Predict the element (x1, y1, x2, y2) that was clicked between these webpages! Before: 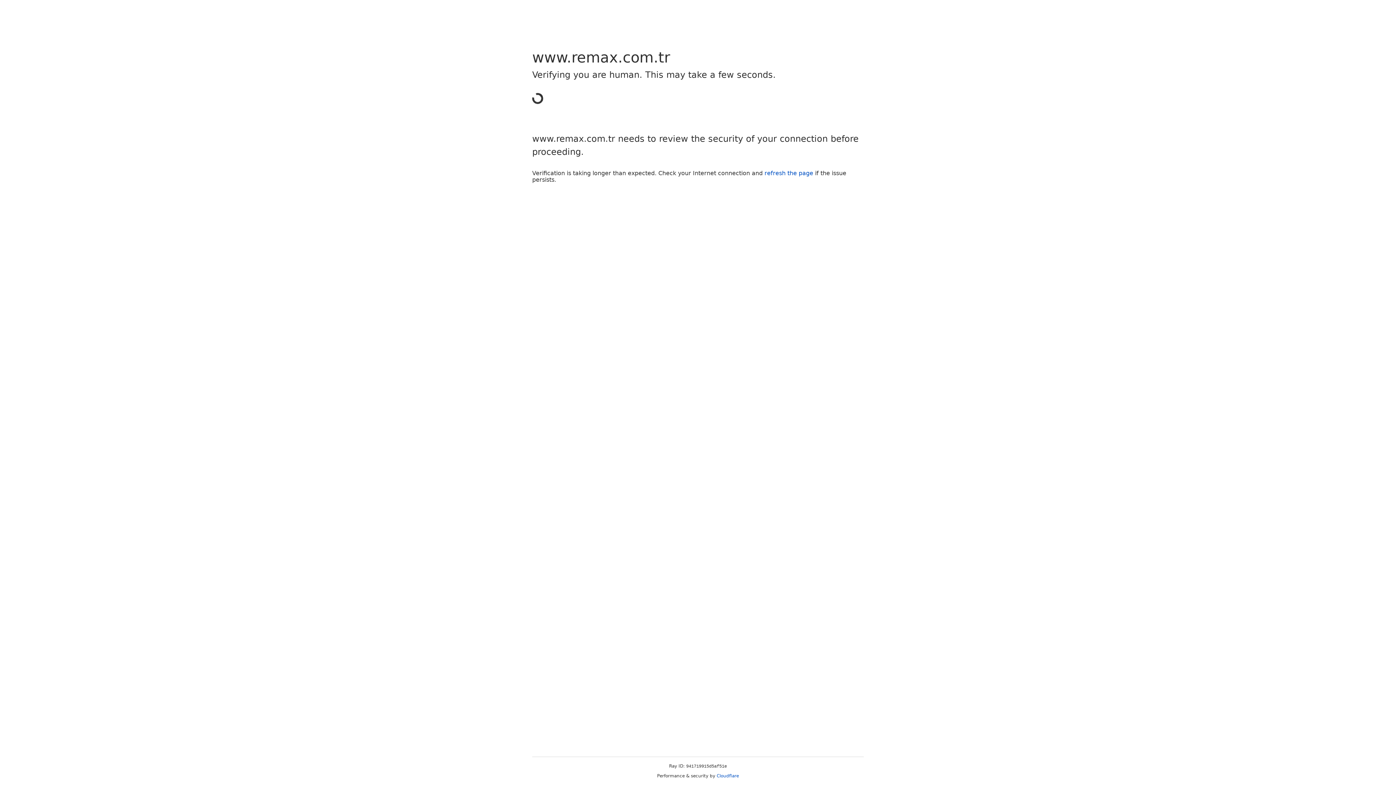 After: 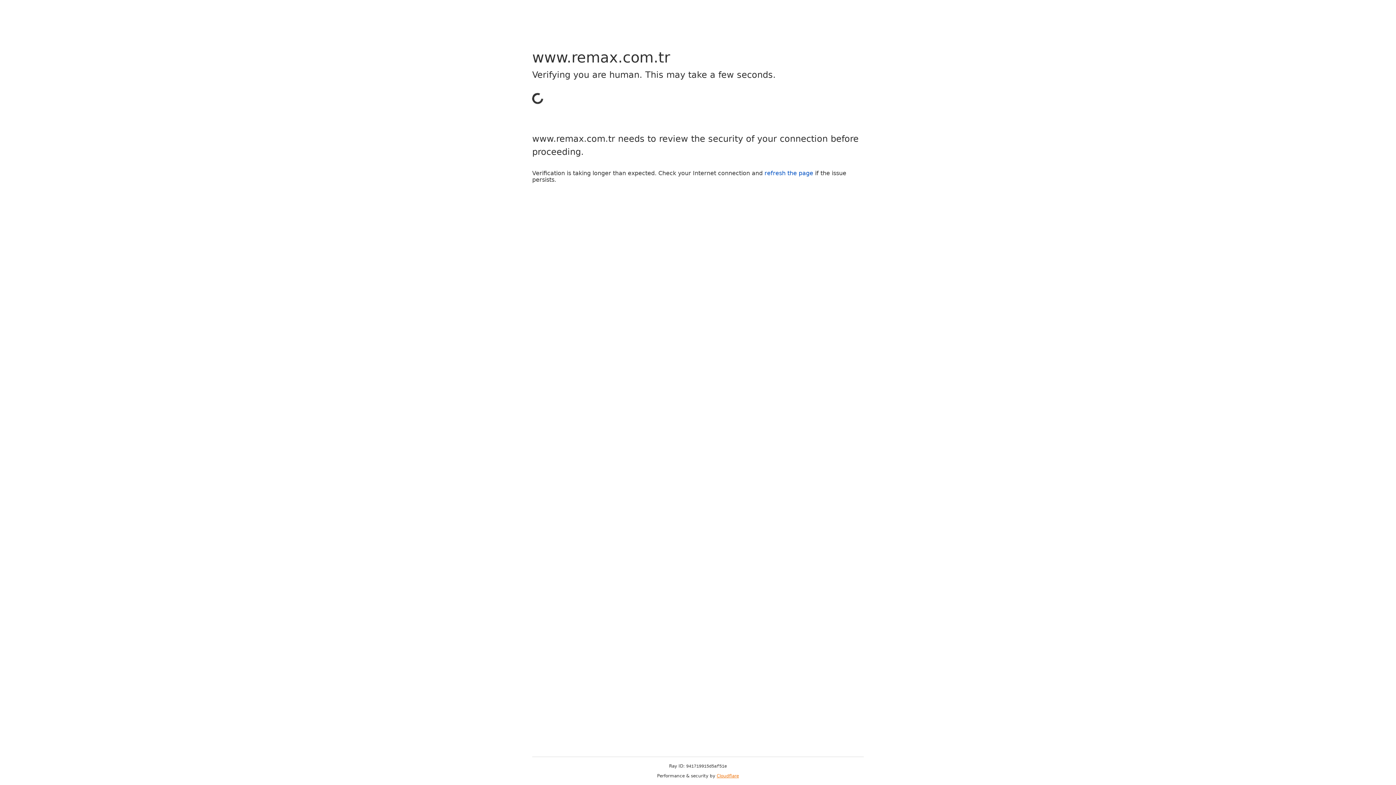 Action: bbox: (716, 773, 739, 778) label: Cloudflare